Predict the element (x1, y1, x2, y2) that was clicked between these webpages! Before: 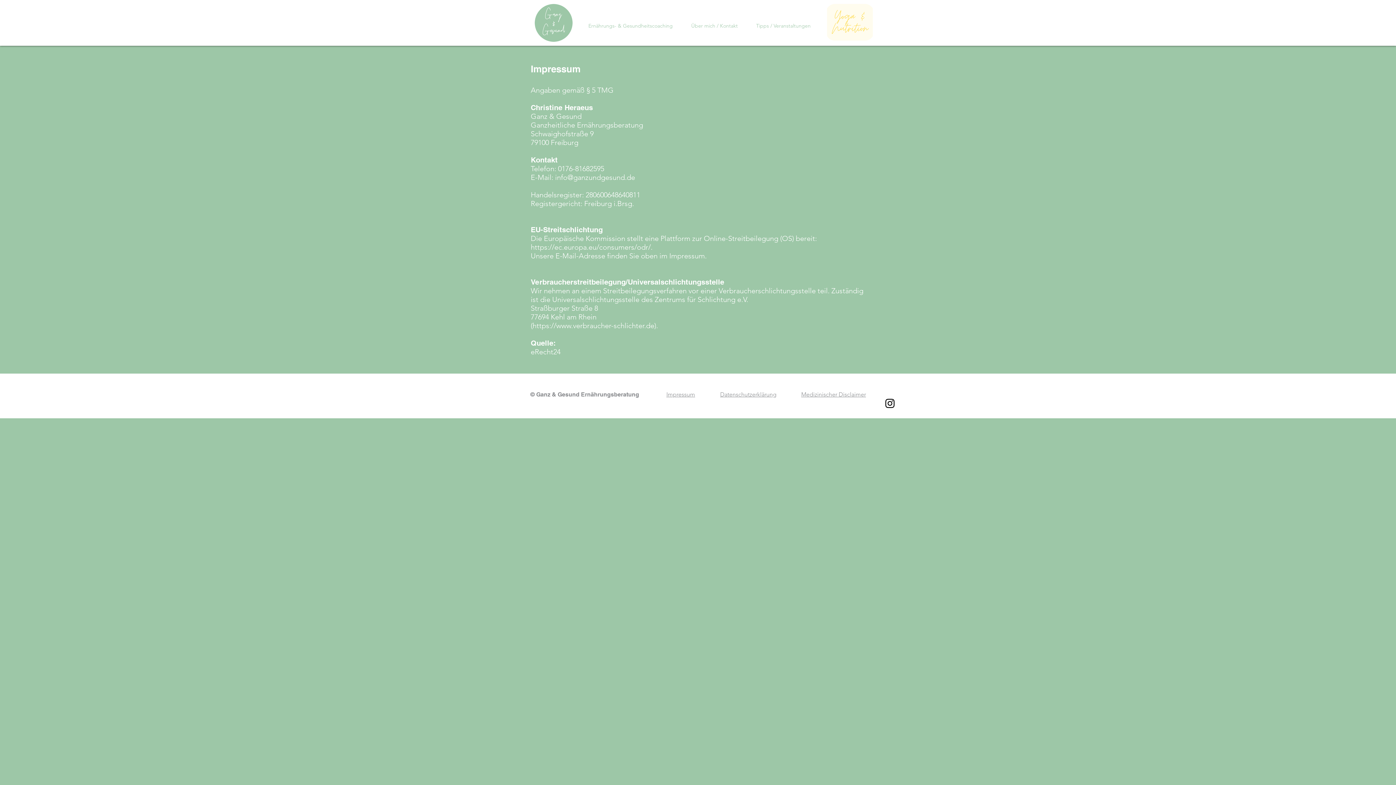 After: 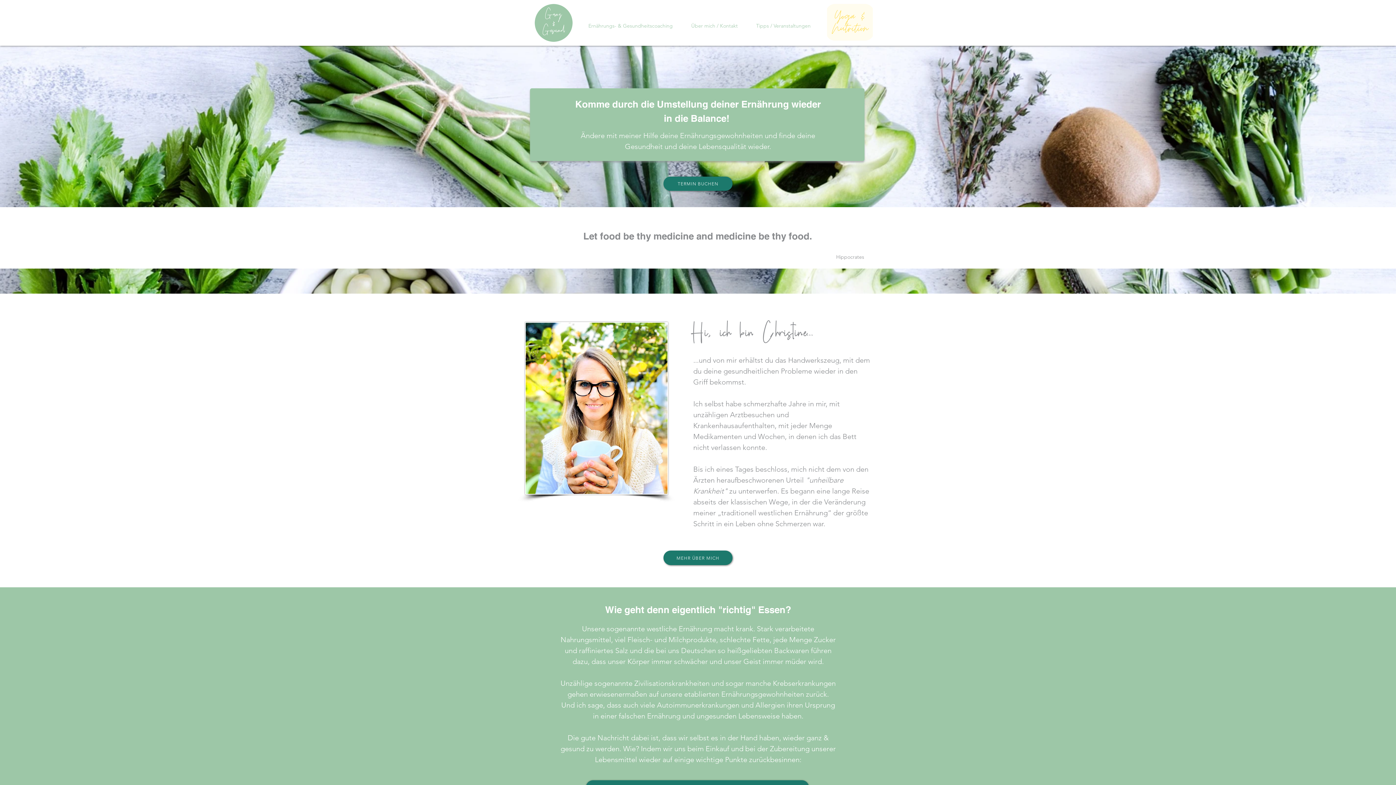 Action: bbox: (534, 4, 572, 41)